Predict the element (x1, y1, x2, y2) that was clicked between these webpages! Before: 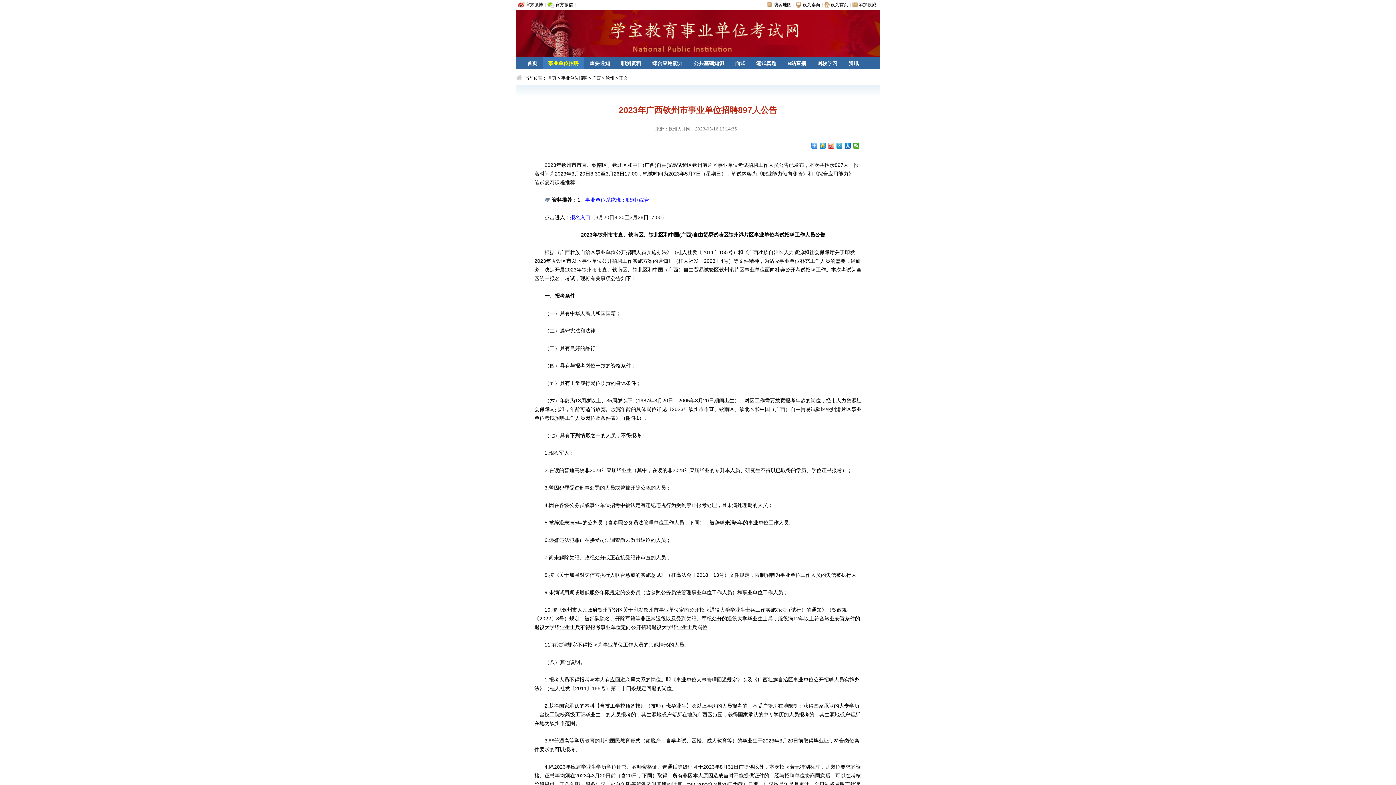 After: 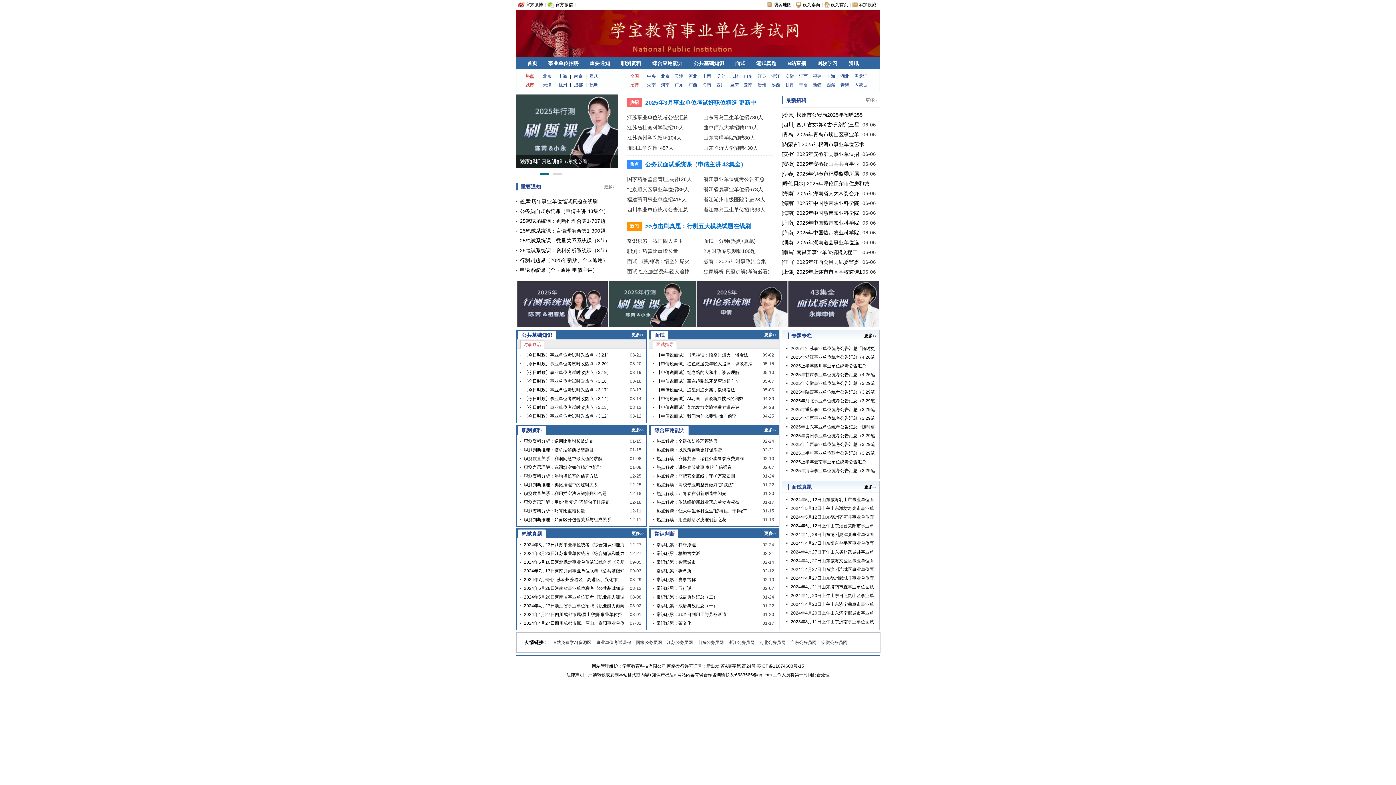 Action: label: 首页 bbox: (548, 75, 556, 80)